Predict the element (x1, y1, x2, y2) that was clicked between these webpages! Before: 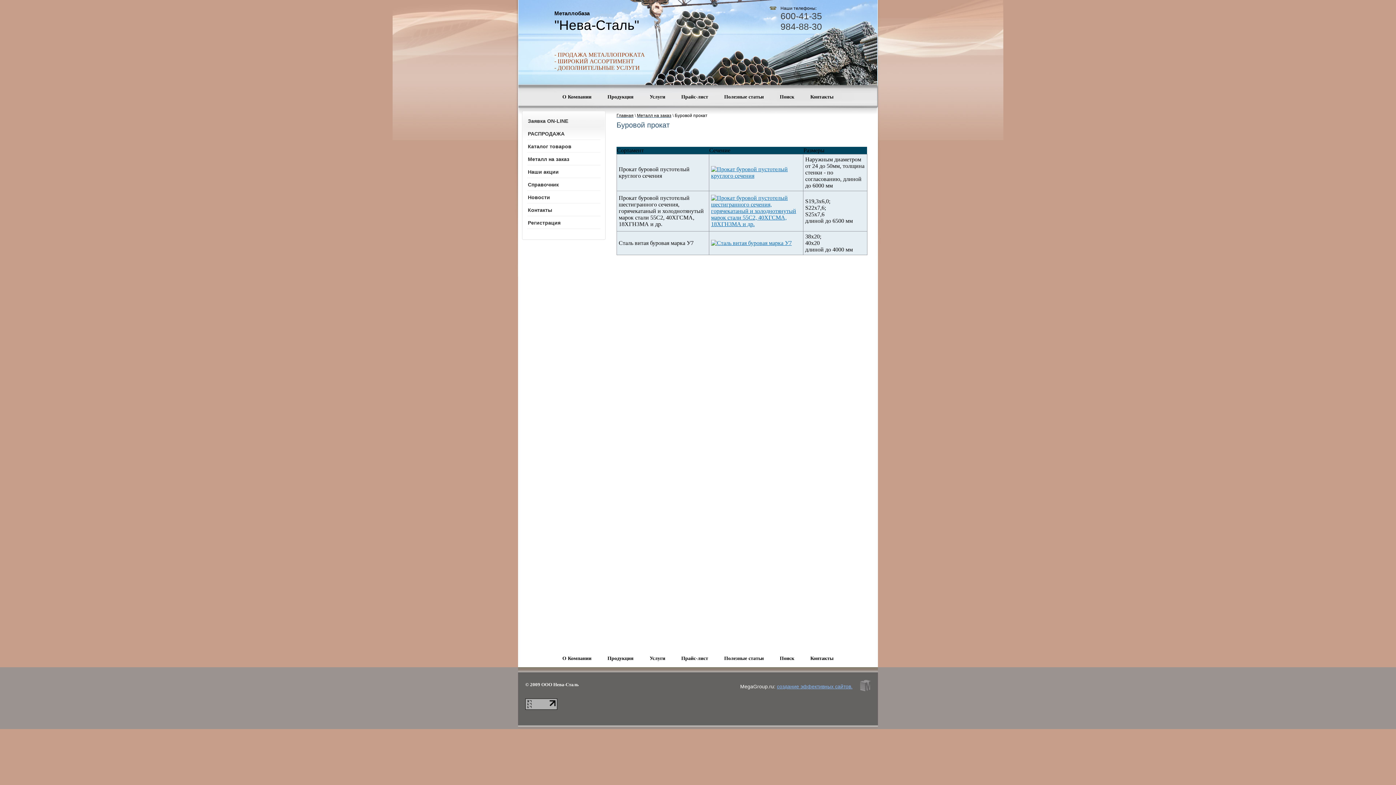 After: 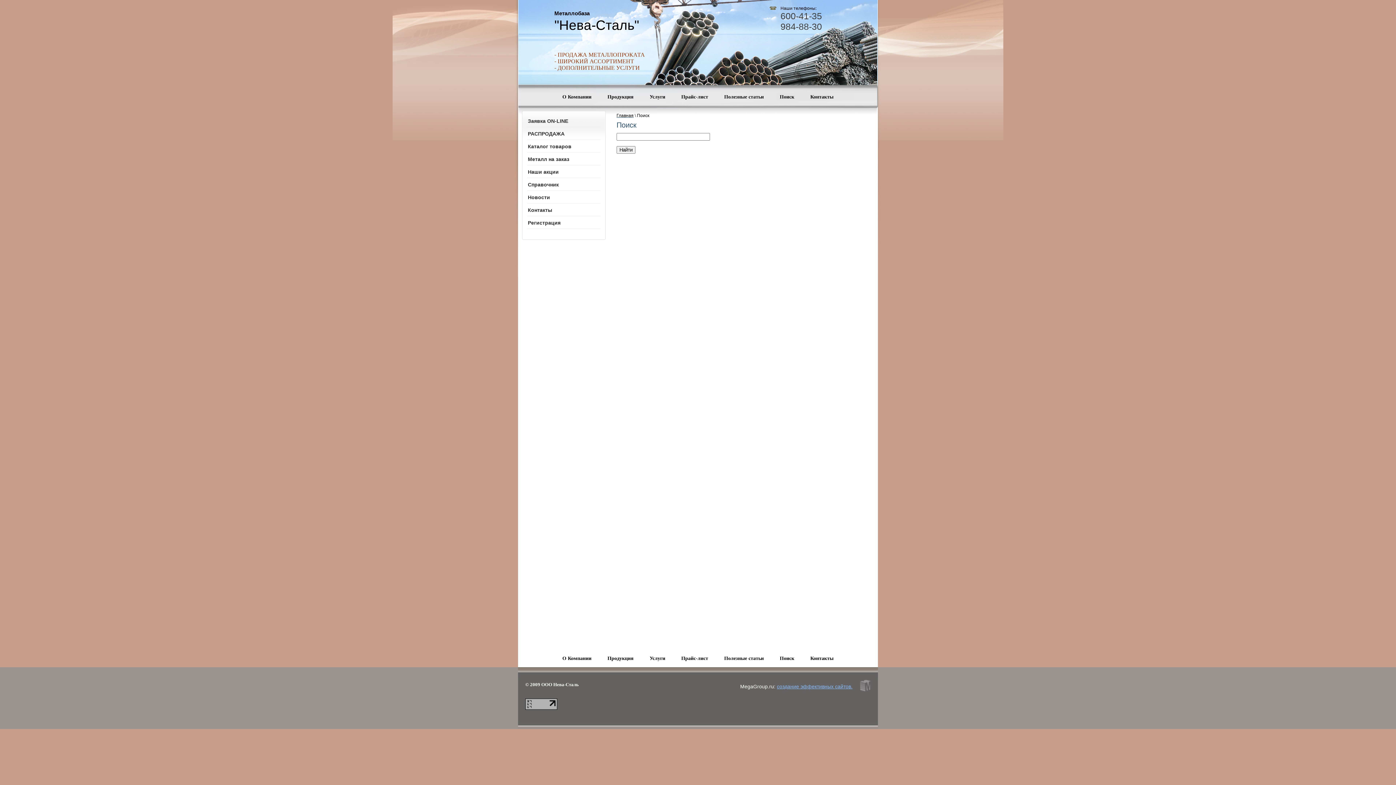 Action: label: Поиск bbox: (772, 650, 802, 667)